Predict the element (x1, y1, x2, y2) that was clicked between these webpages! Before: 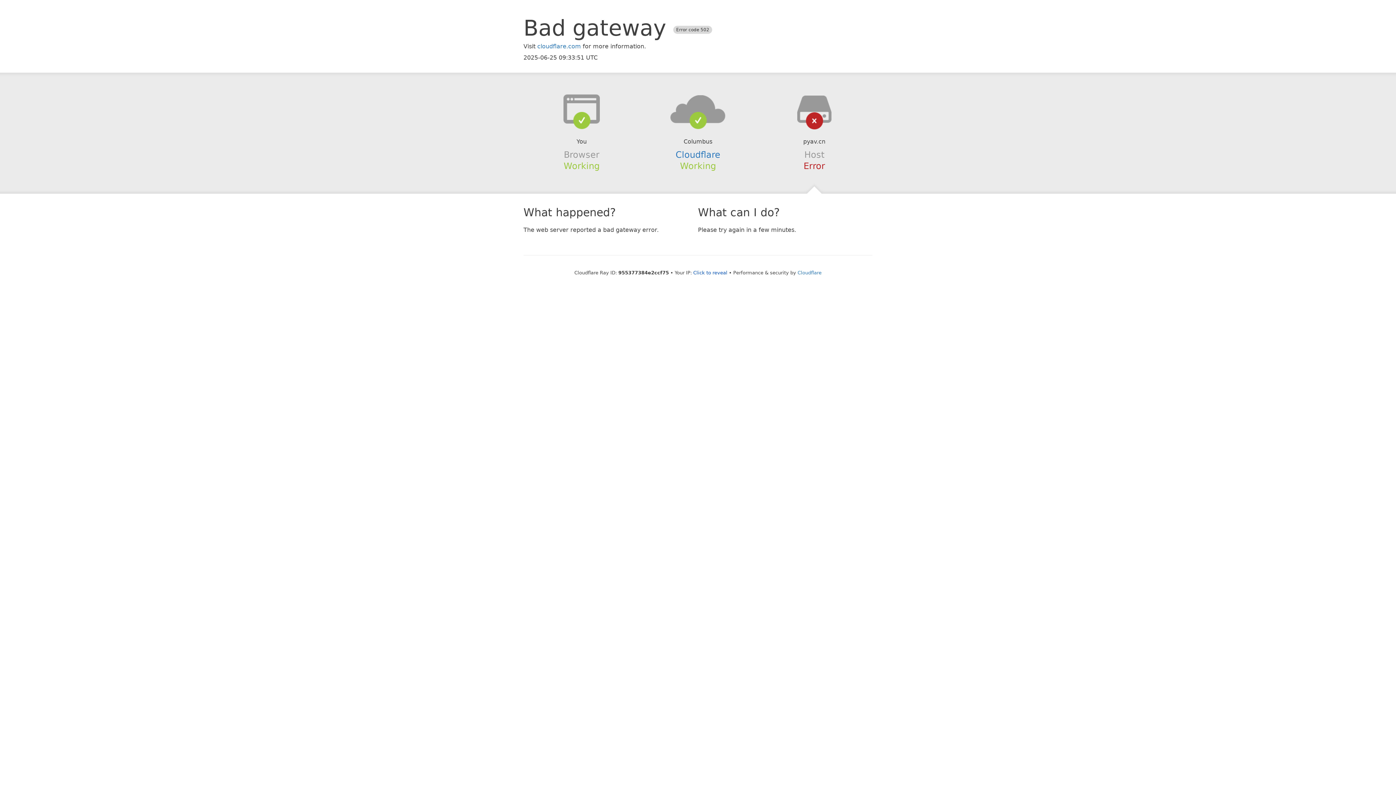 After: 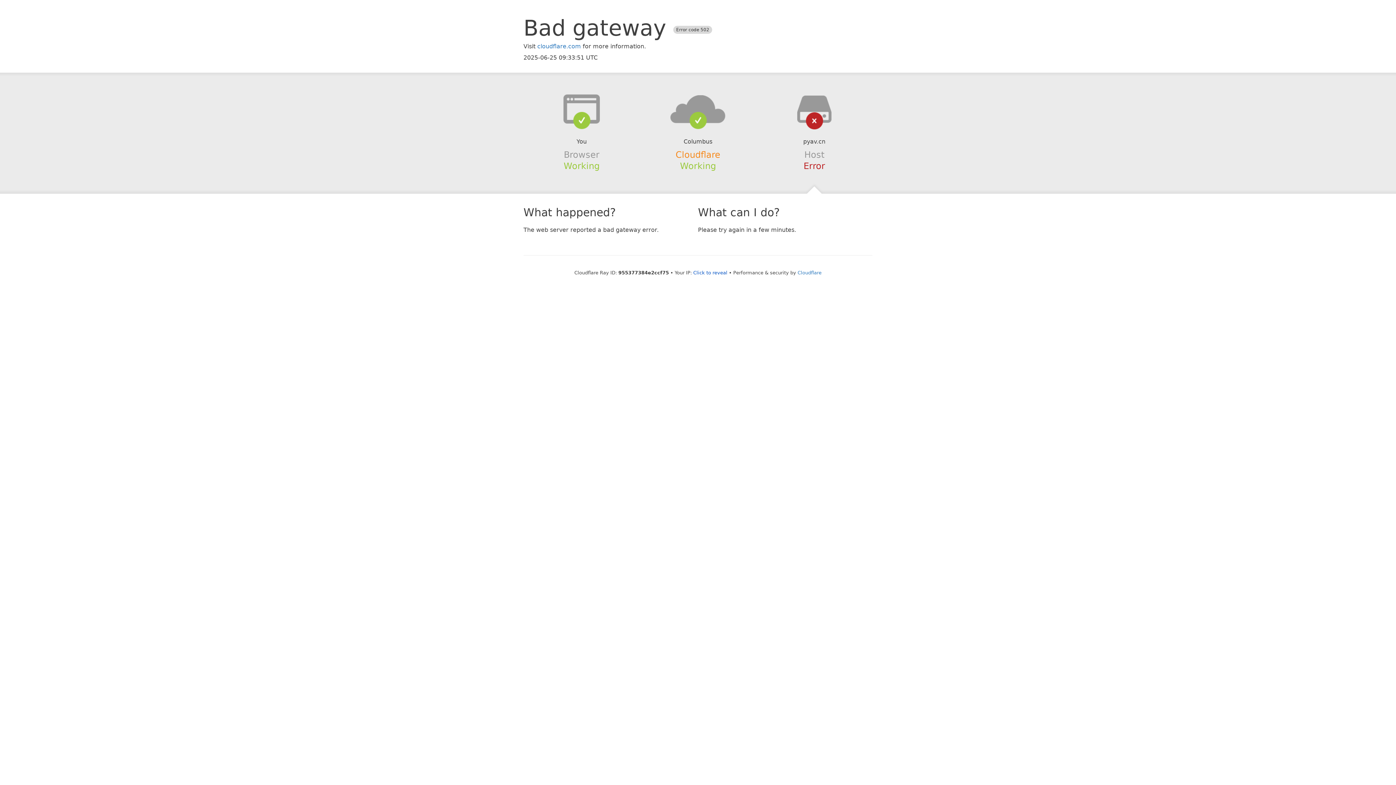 Action: bbox: (675, 149, 720, 159) label: Cloudflare